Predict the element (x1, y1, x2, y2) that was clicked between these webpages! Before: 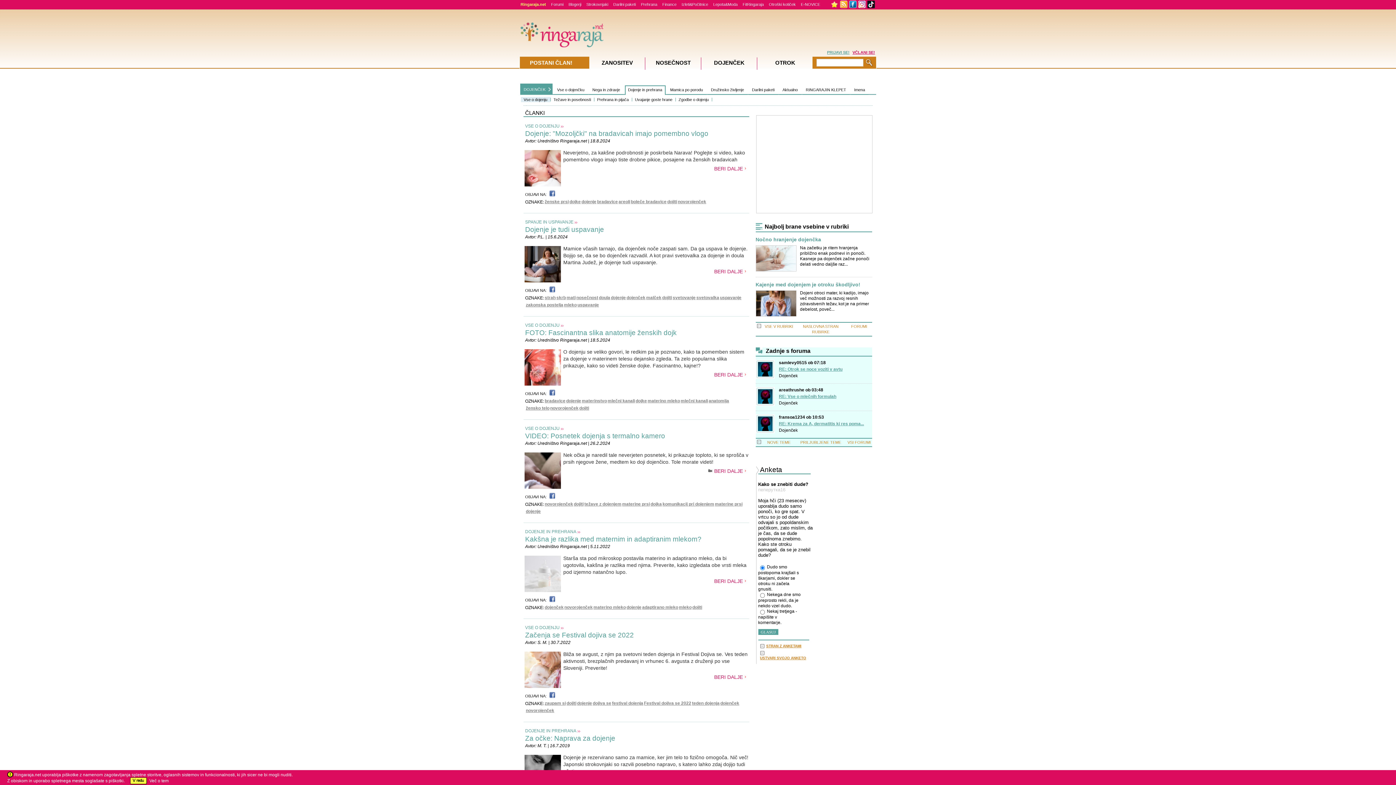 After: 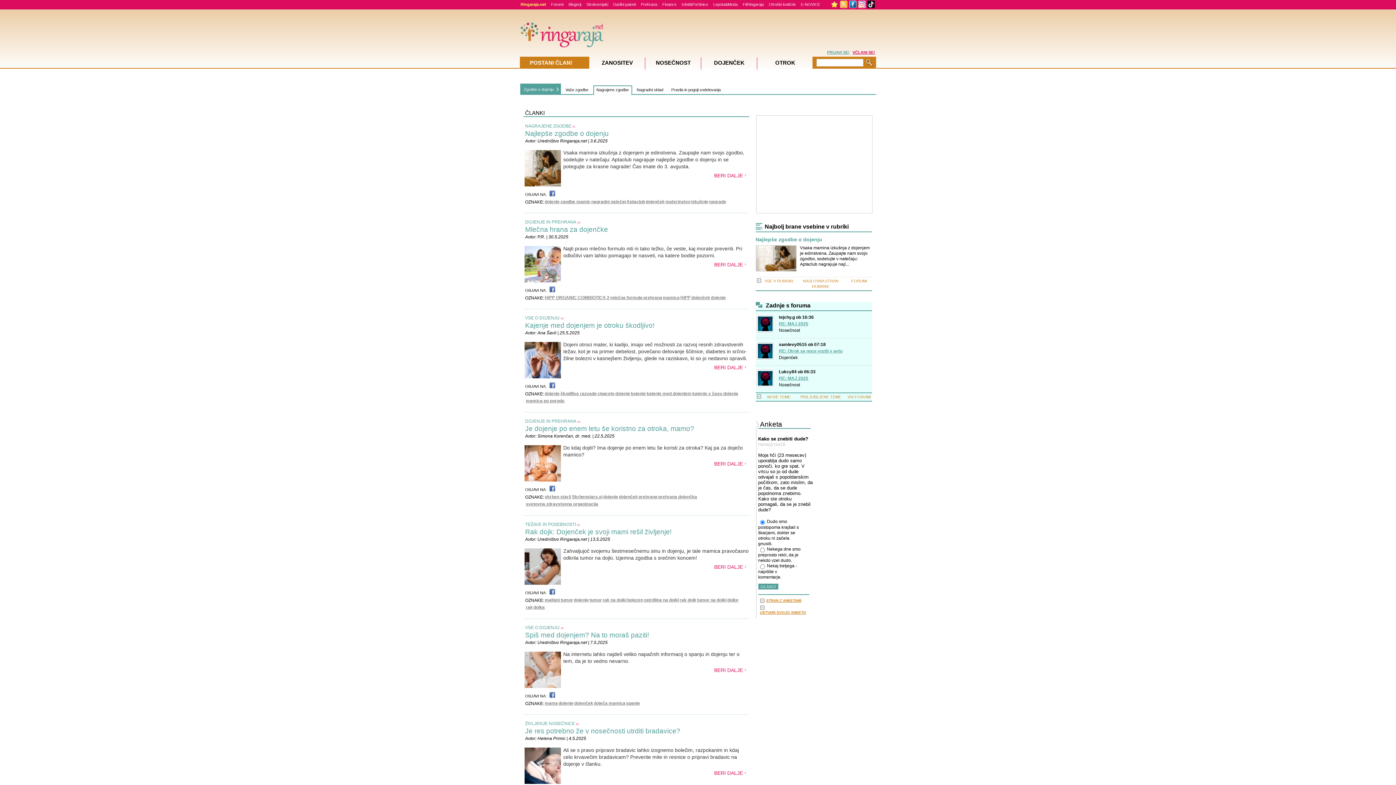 Action: bbox: (581, 199, 596, 204) label: dojenje